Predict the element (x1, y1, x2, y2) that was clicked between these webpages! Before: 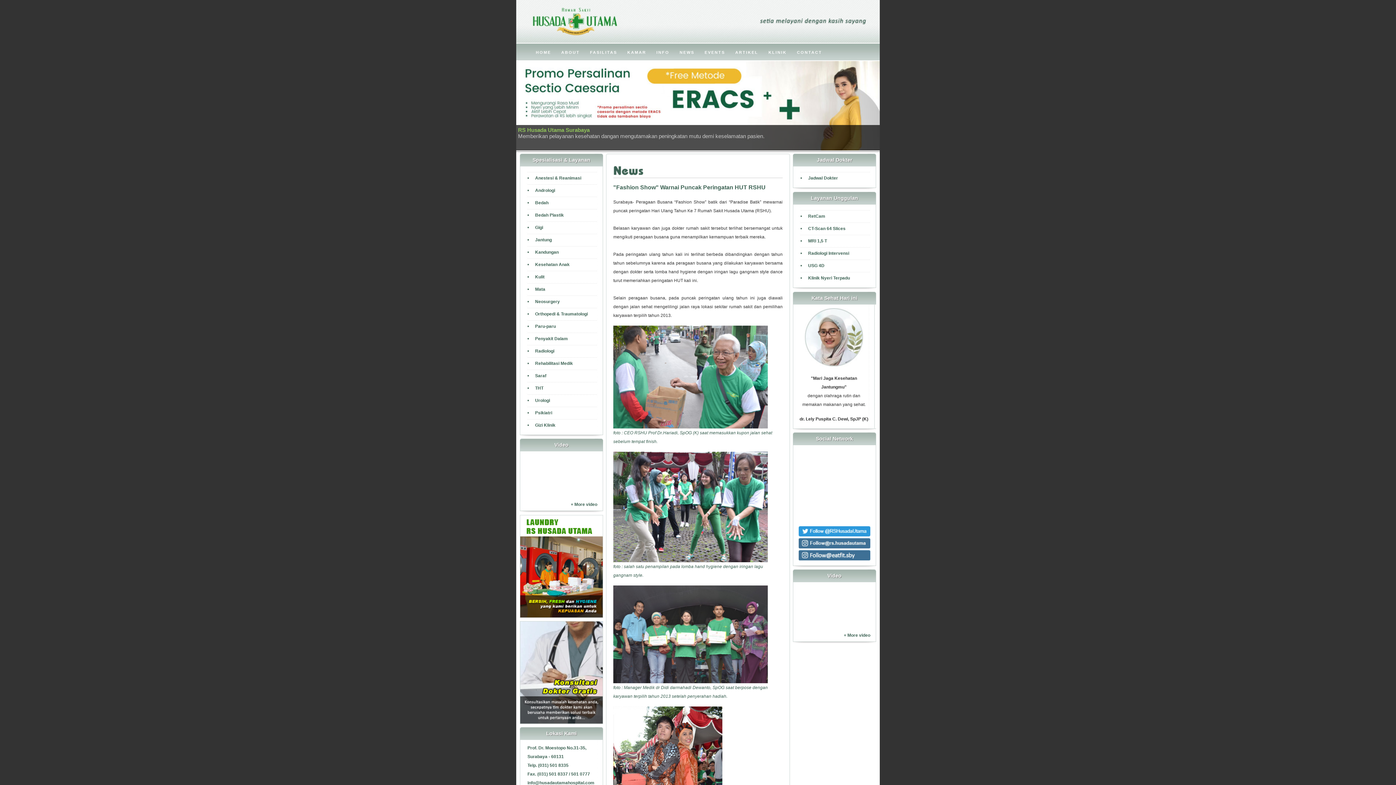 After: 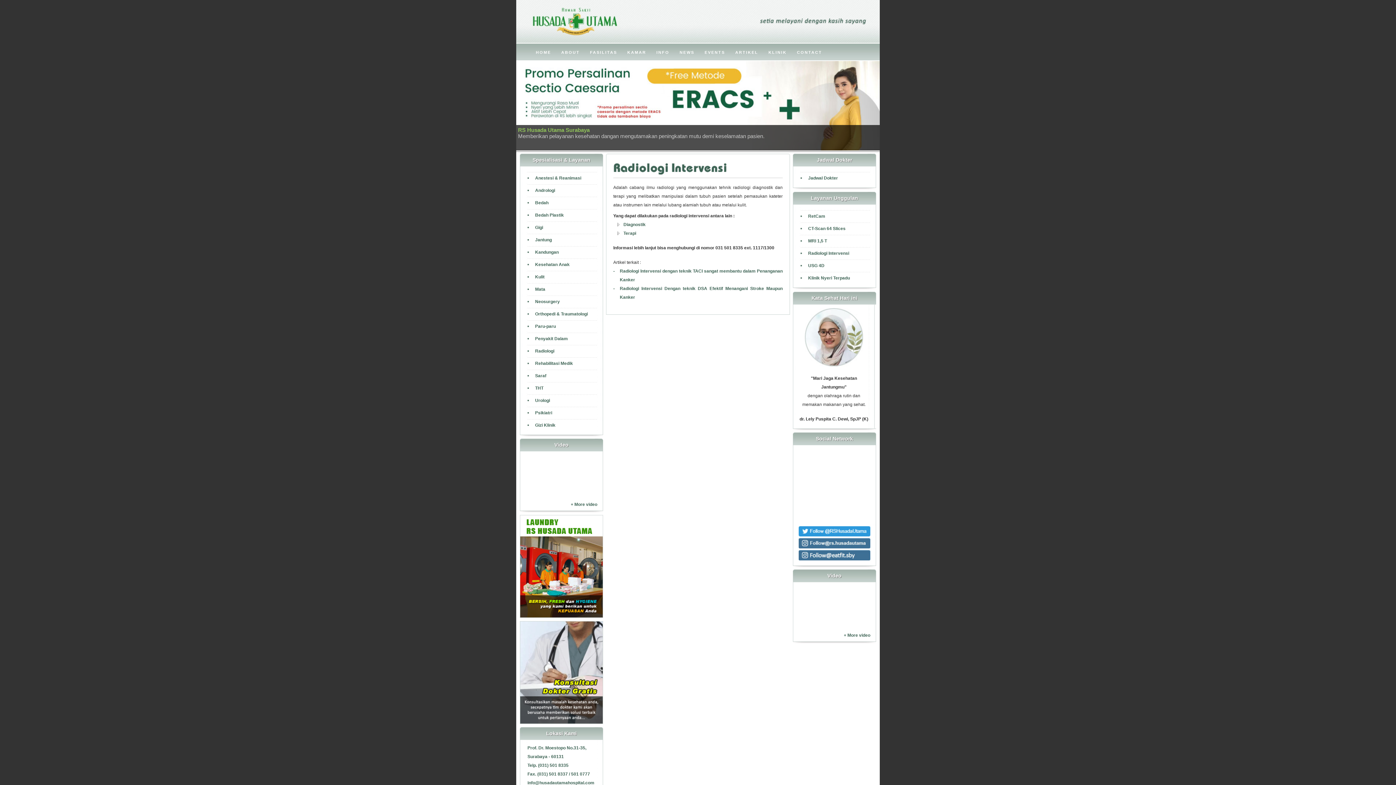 Action: label: Radiologi Intervensi bbox: (808, 250, 849, 256)